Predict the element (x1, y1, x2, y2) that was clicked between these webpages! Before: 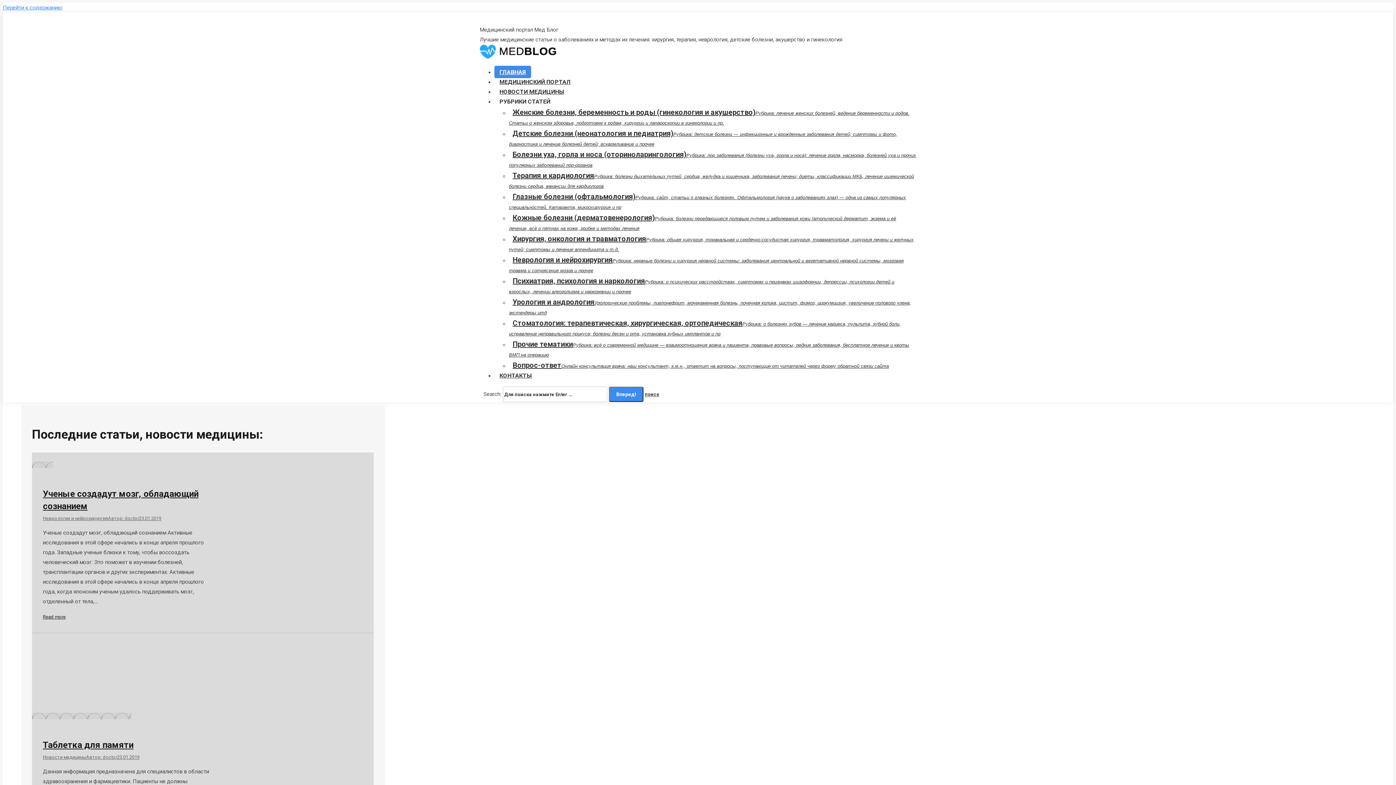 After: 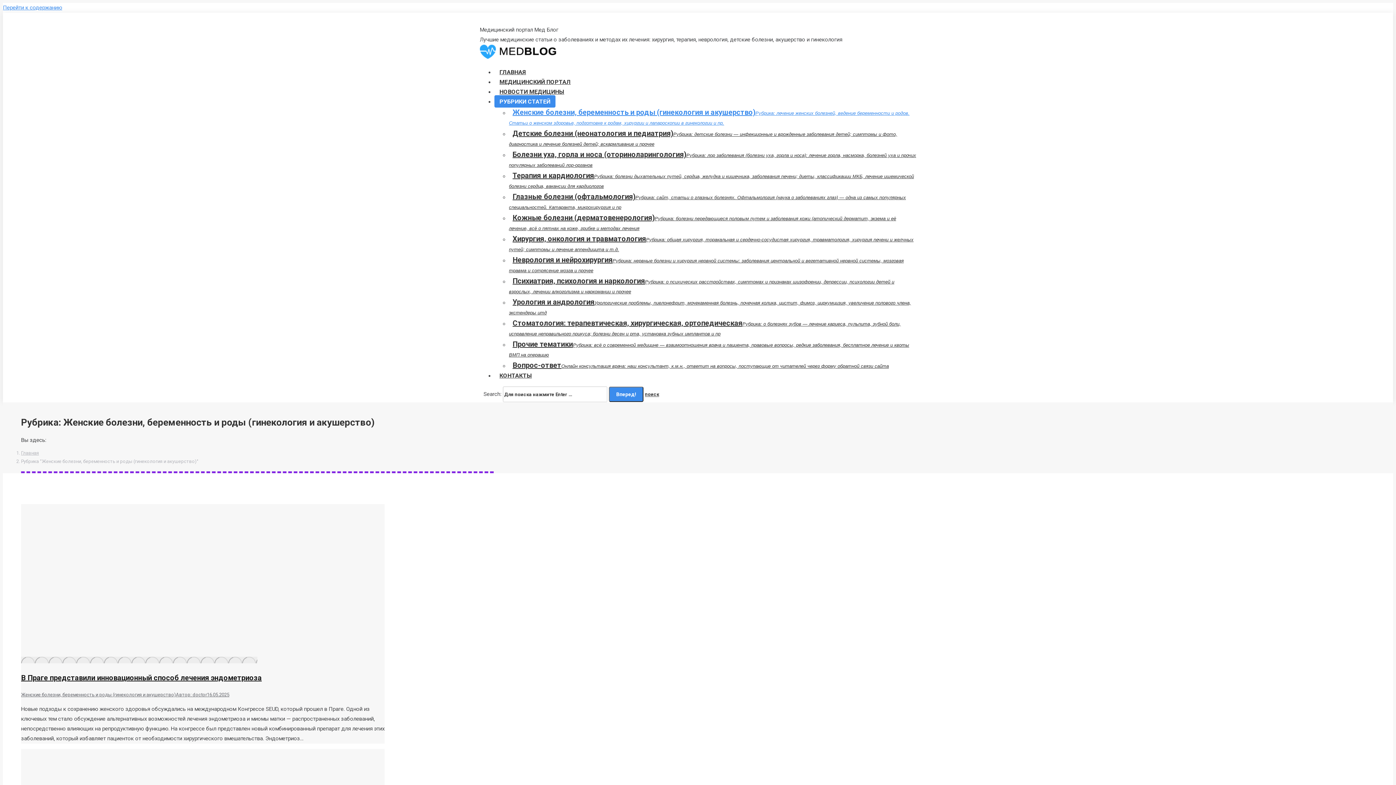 Action: label: Женские болезни, беременность и роды (гинекология и акушерство)Рубрика: лечение женских болезней, ведение беременности и родов. Статьи о женском здоровье, подготовке к родам, хирургии и лапароскопии в гинекологии и пр. bbox: (509, 106, 909, 129)